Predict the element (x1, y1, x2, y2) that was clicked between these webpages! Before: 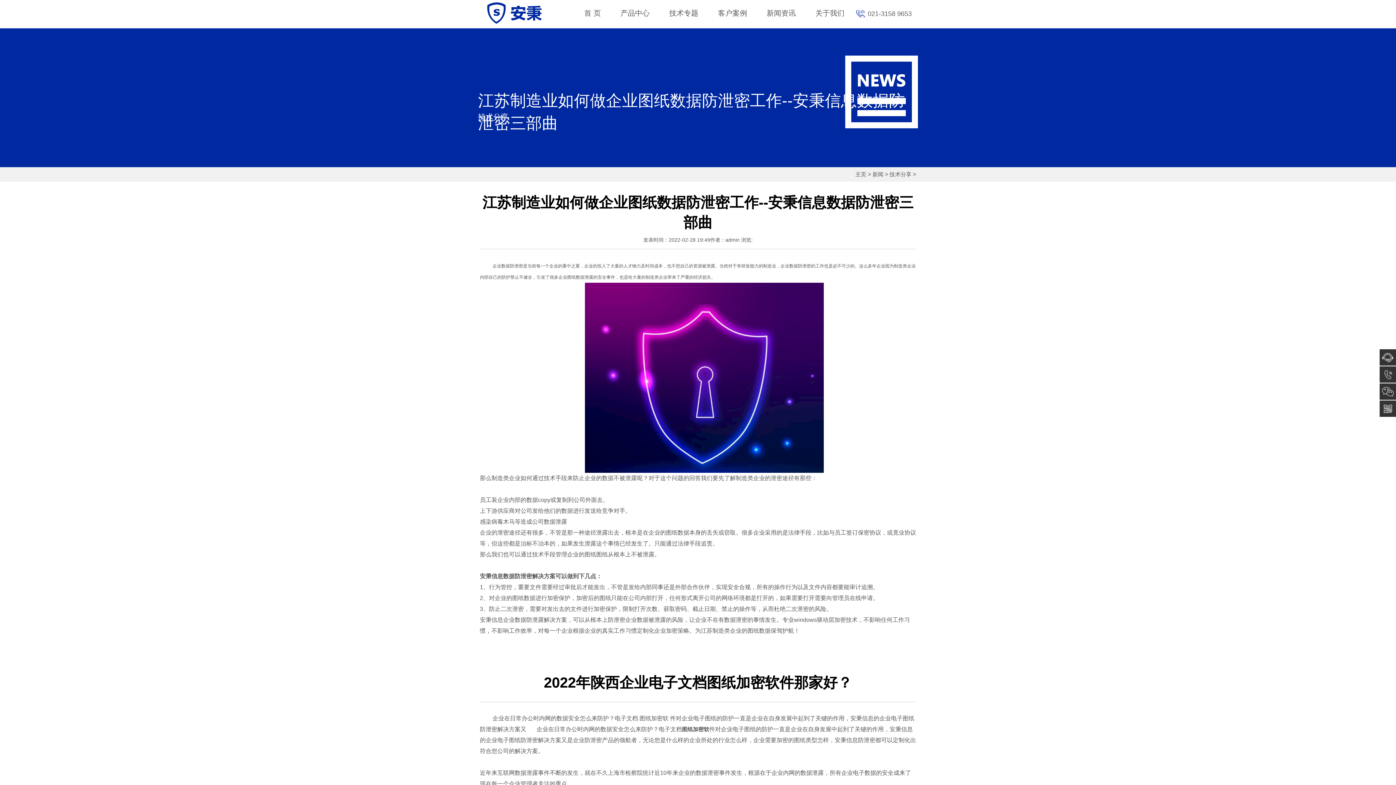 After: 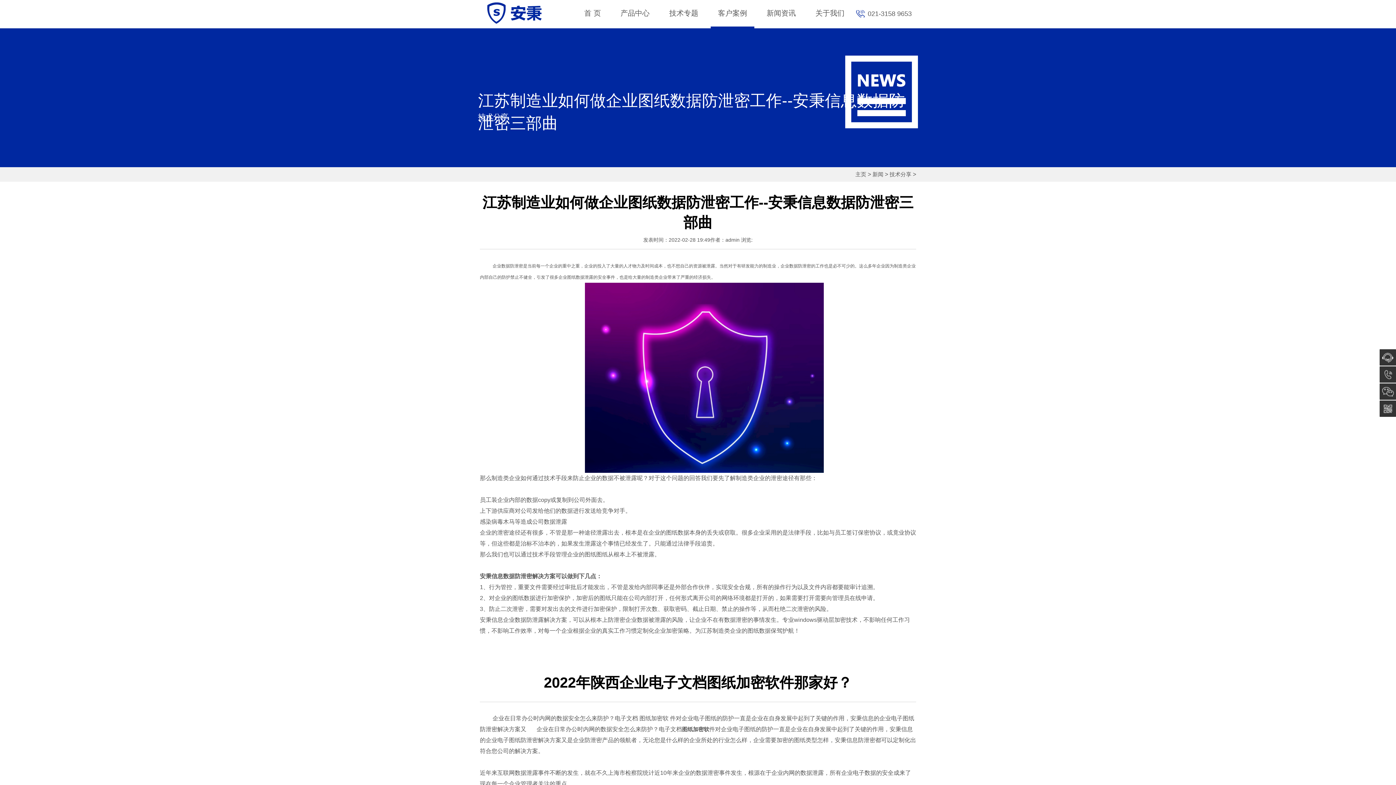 Action: label: 客户案例 bbox: (710, 0, 754, 26)